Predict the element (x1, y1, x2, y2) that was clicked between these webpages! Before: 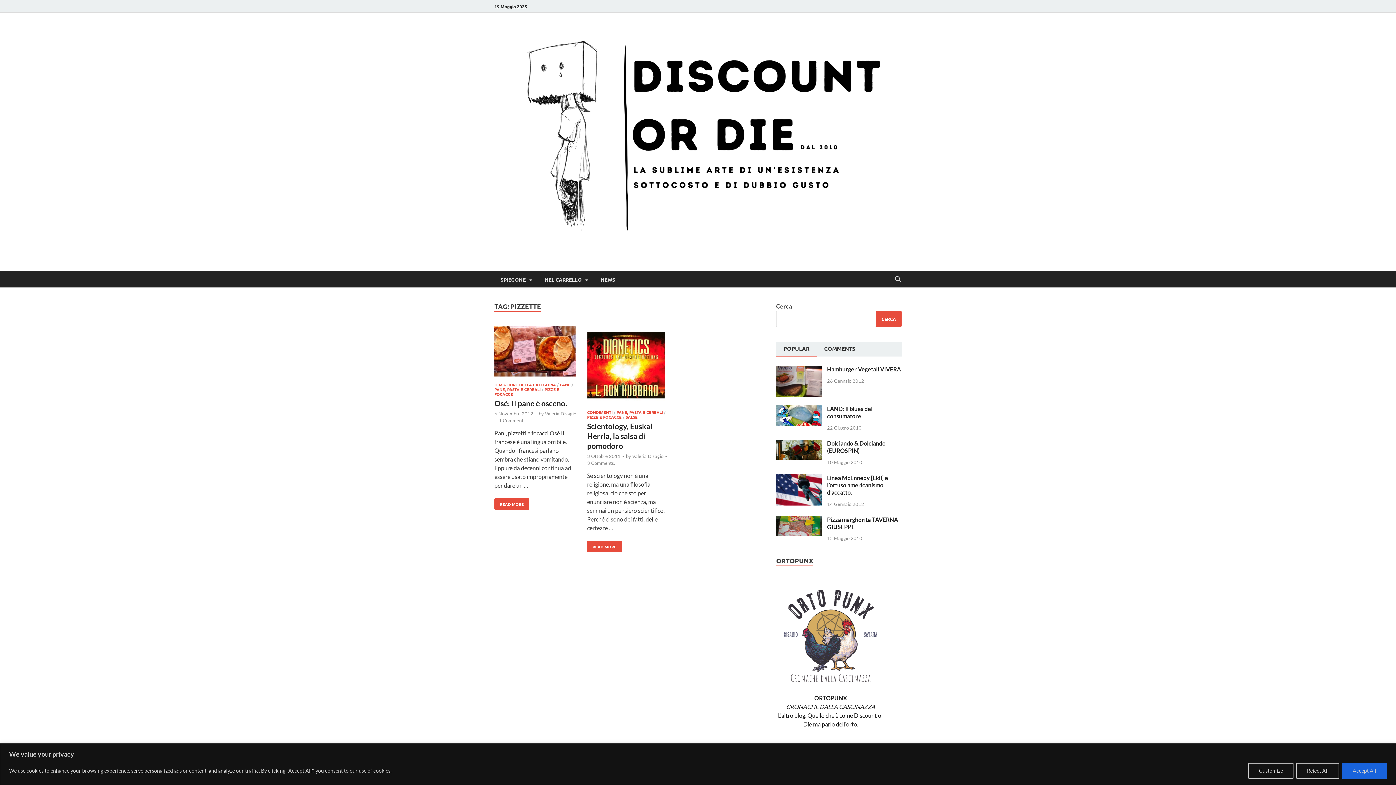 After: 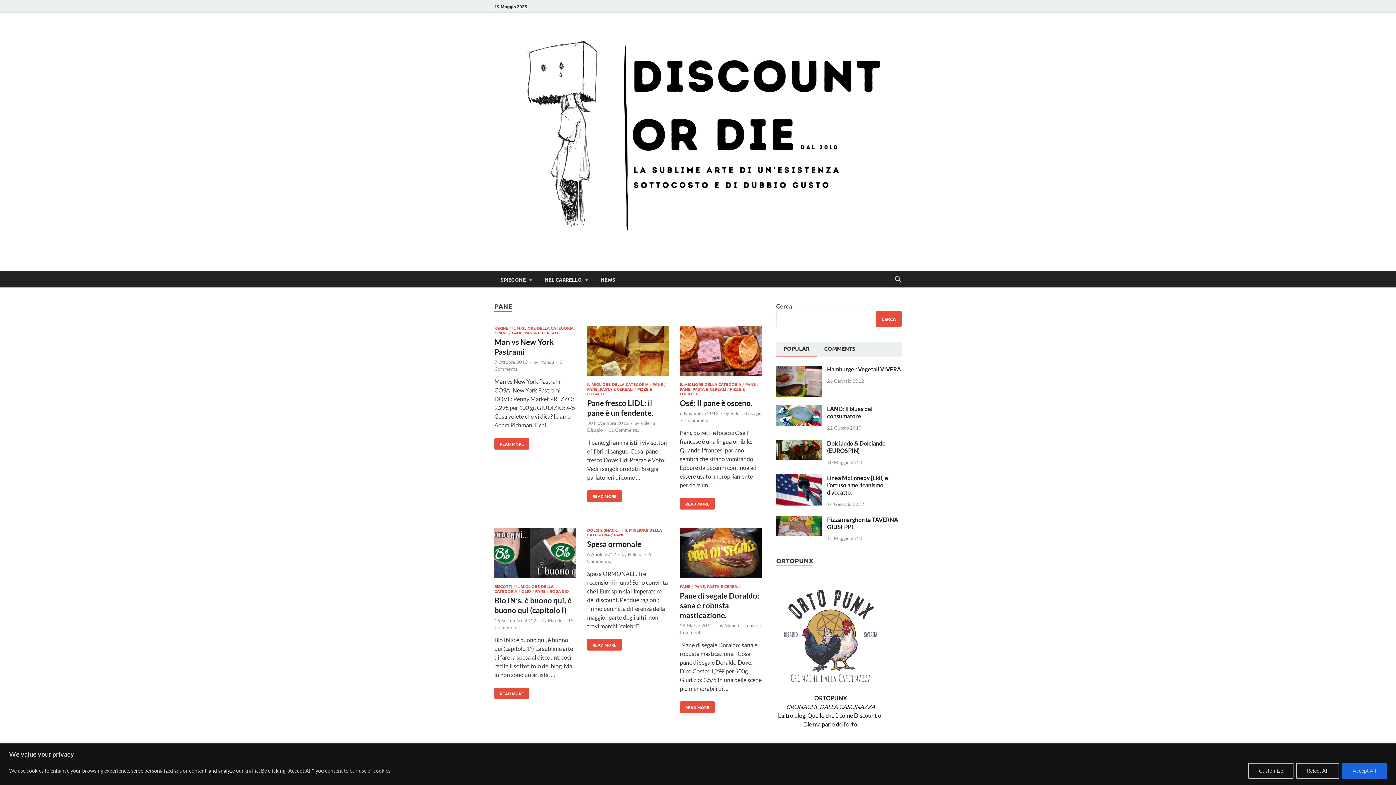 Action: bbox: (560, 381, 570, 387) label: PANE